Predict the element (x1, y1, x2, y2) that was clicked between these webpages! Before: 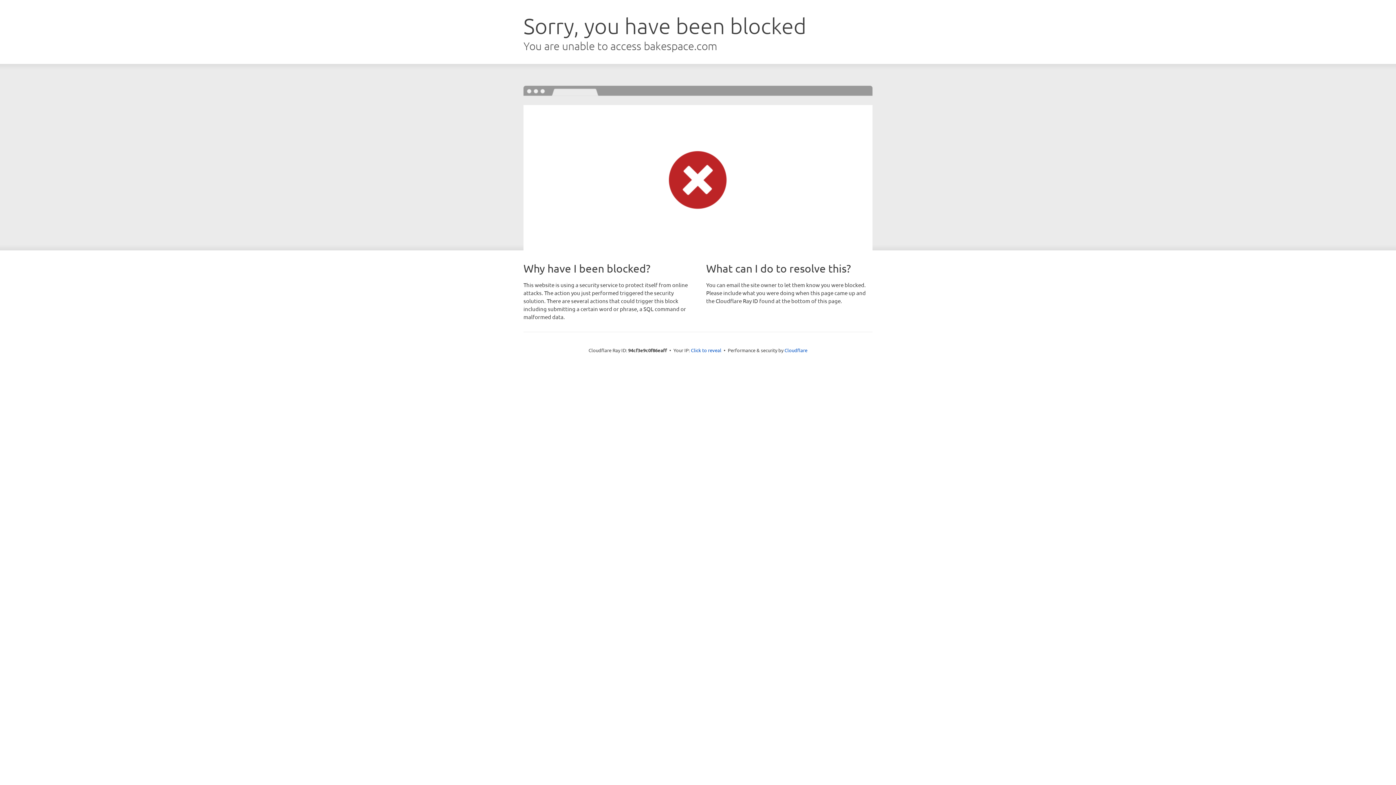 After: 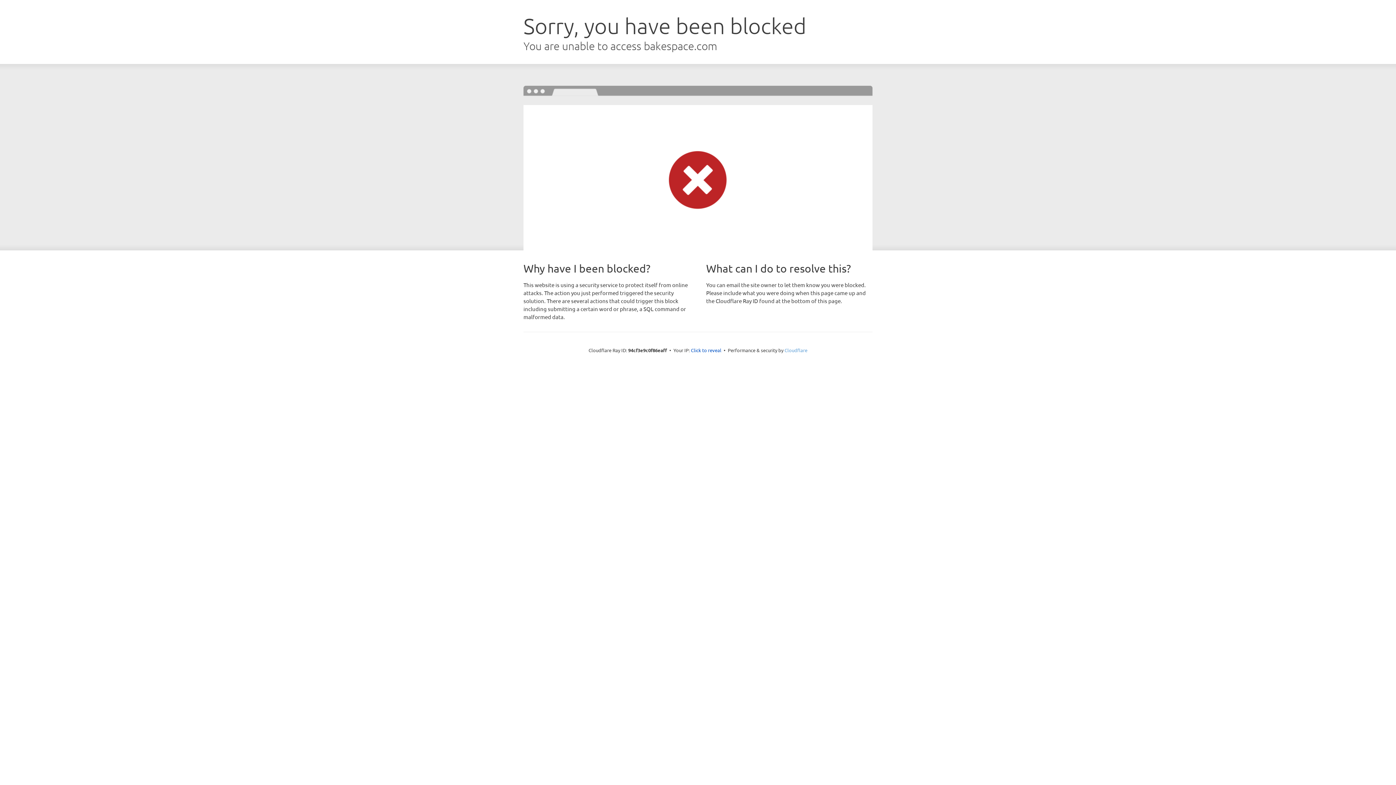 Action: bbox: (784, 347, 807, 353) label: Cloudflare